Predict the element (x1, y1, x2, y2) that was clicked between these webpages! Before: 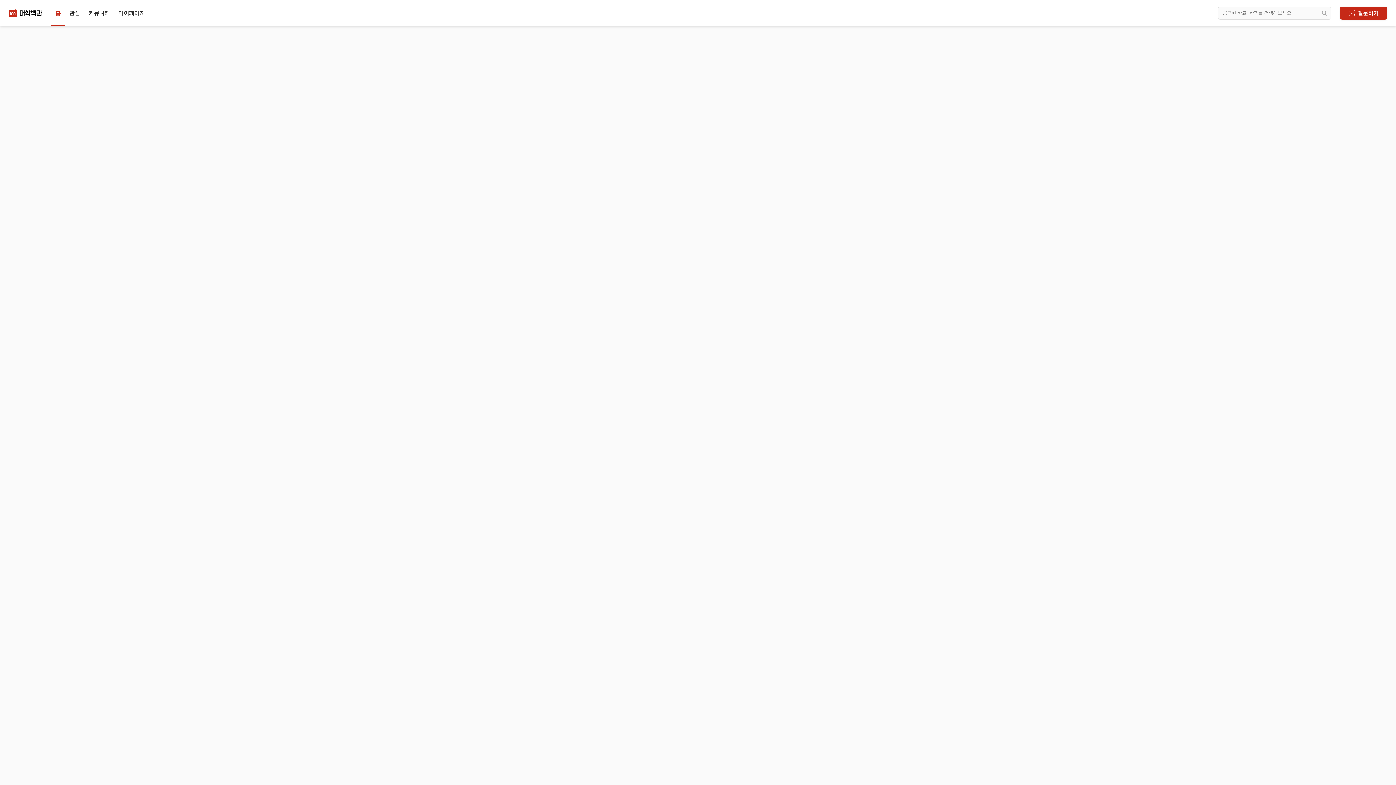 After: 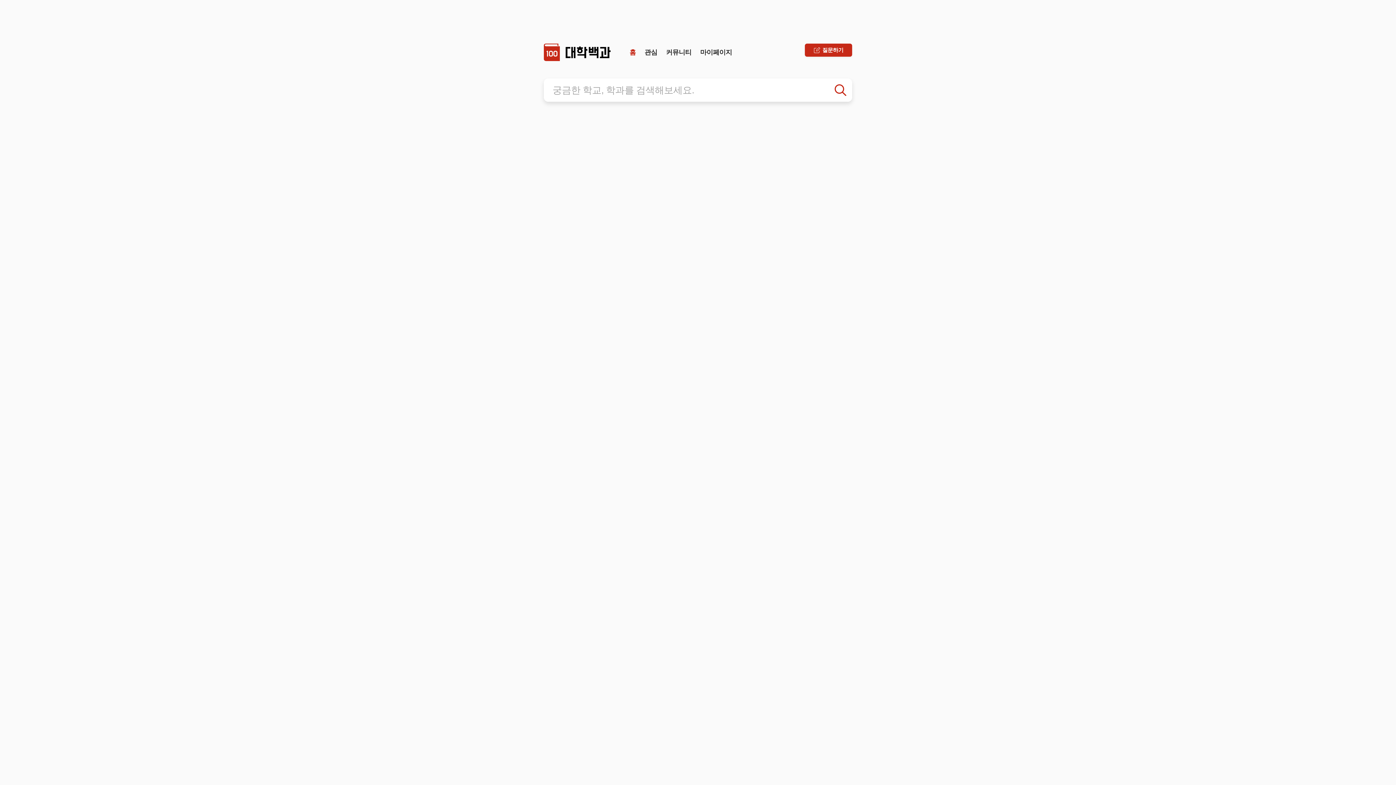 Action: bbox: (50, 6, 64, 19) label: 홈